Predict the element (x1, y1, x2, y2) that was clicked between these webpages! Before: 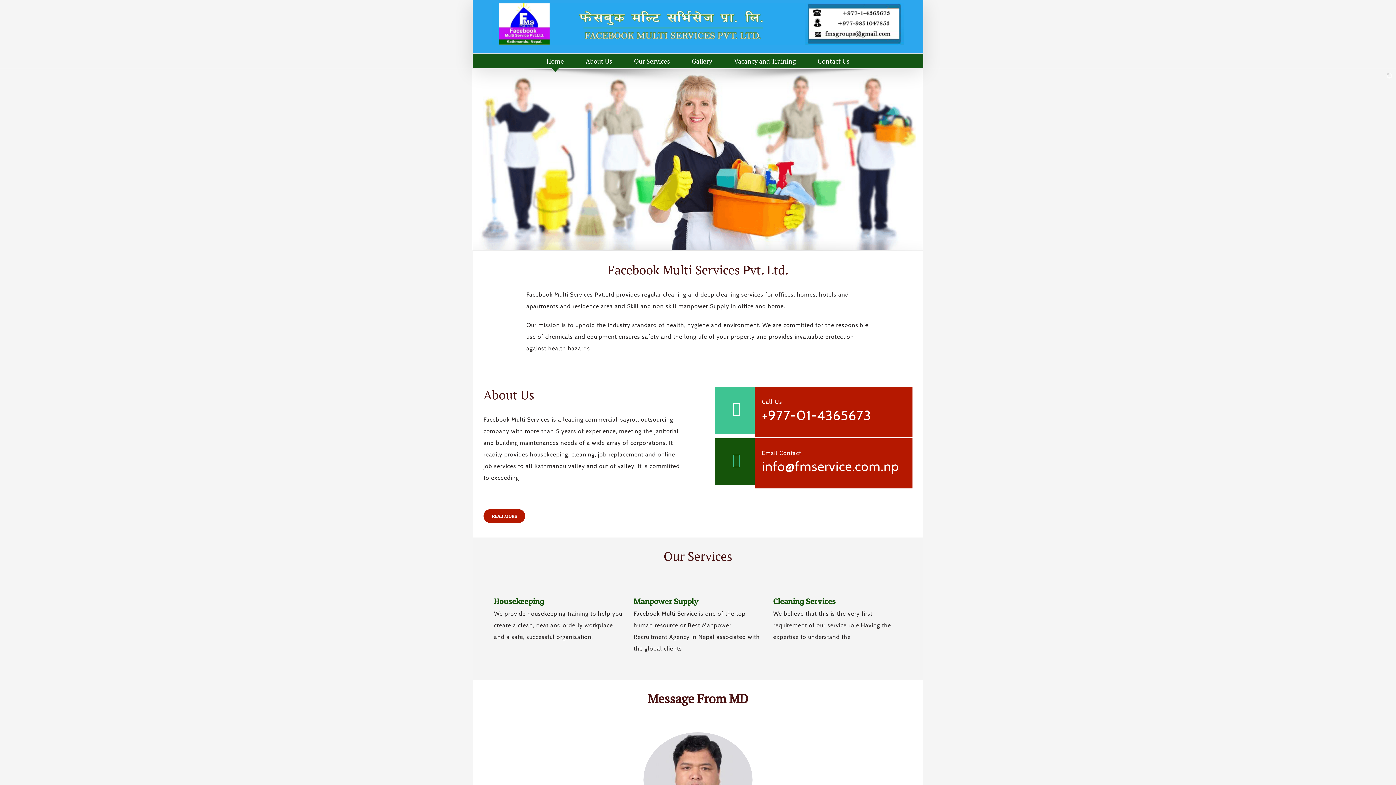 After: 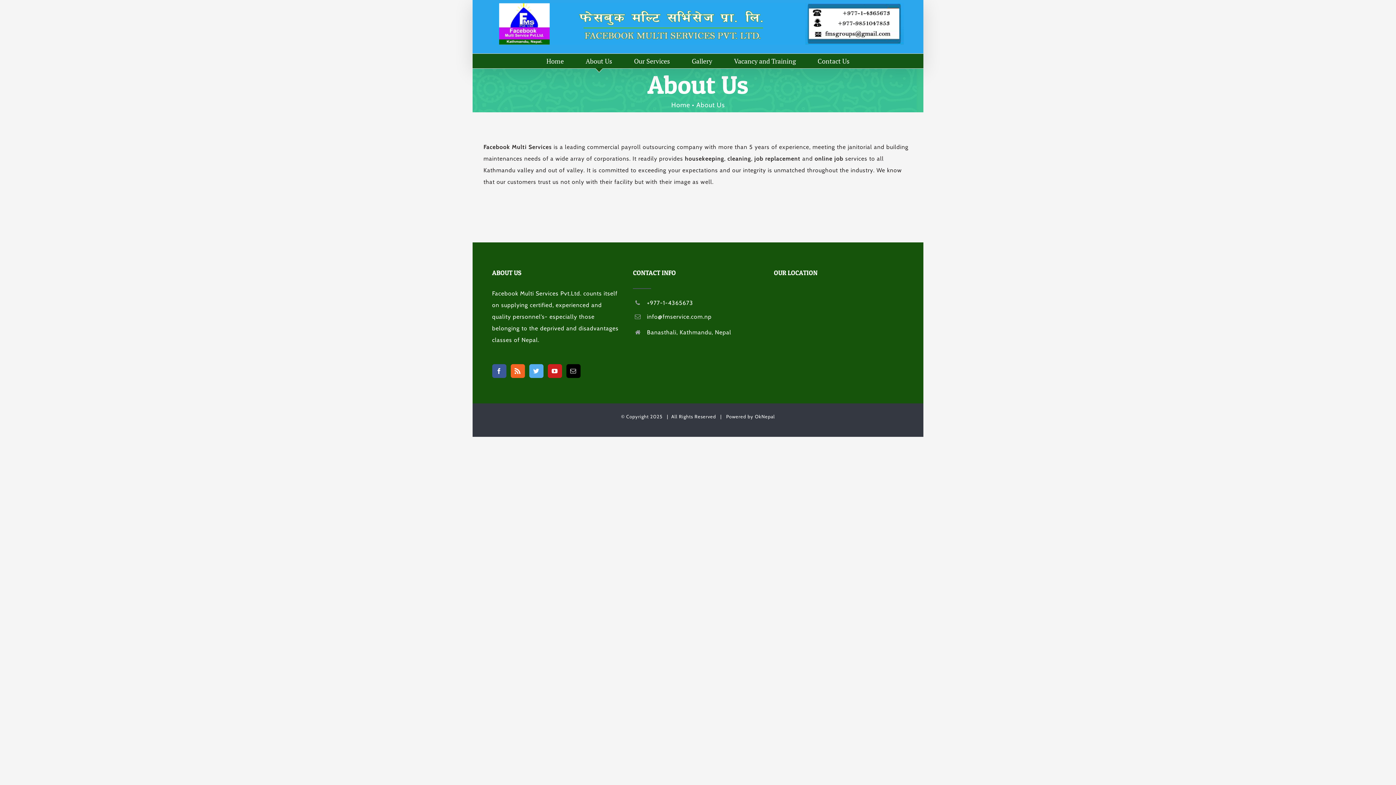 Action: label: READ MORE bbox: (483, 509, 525, 523)